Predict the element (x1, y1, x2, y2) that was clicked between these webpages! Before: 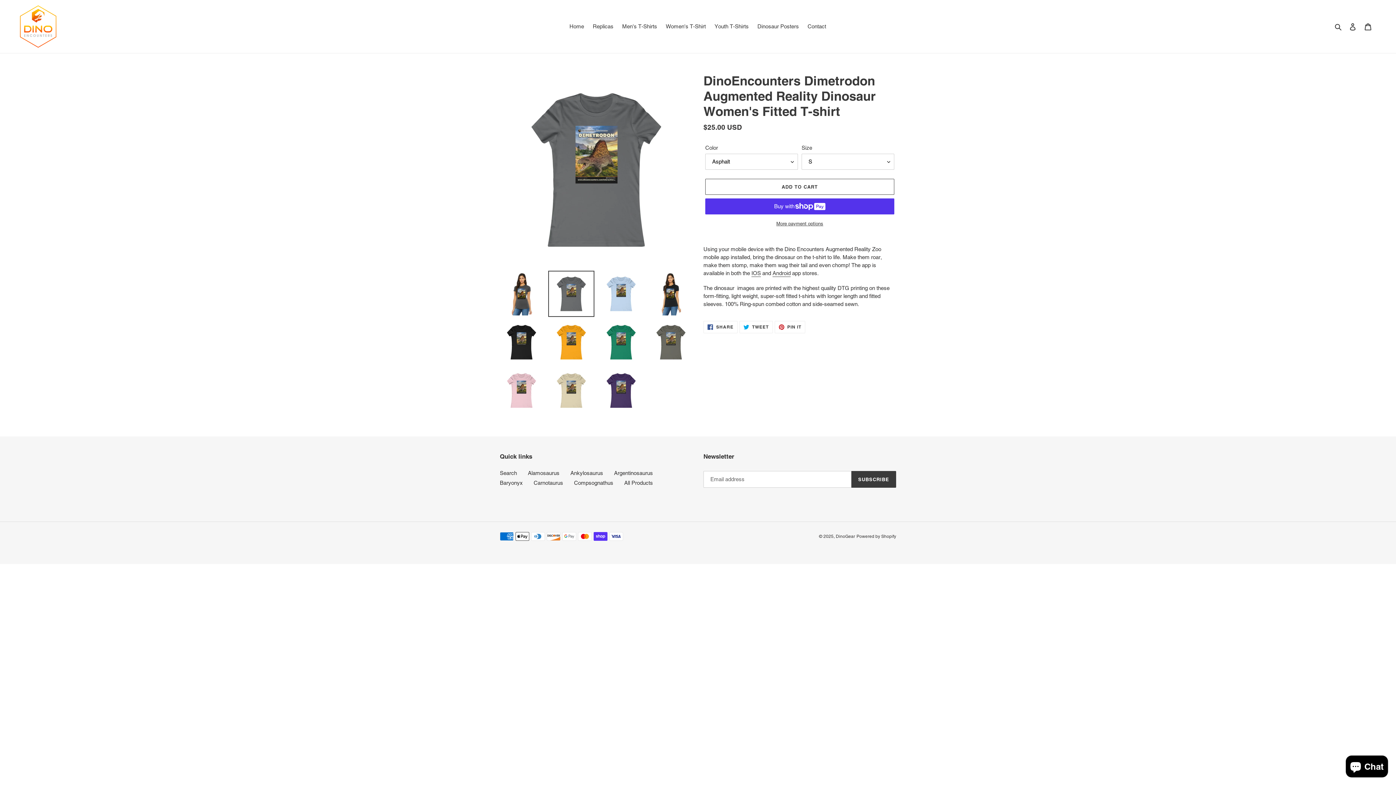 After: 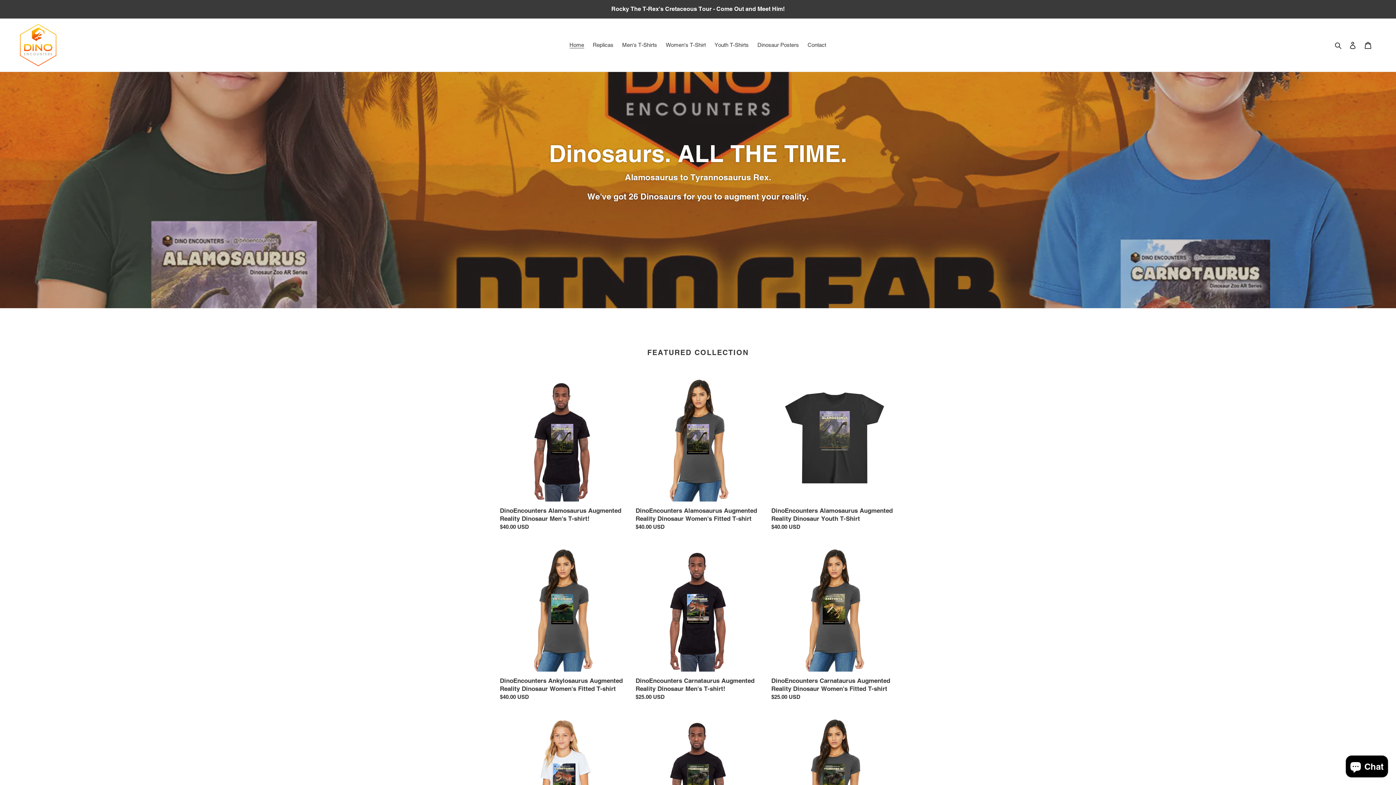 Action: bbox: (566, 21, 587, 31) label: Home